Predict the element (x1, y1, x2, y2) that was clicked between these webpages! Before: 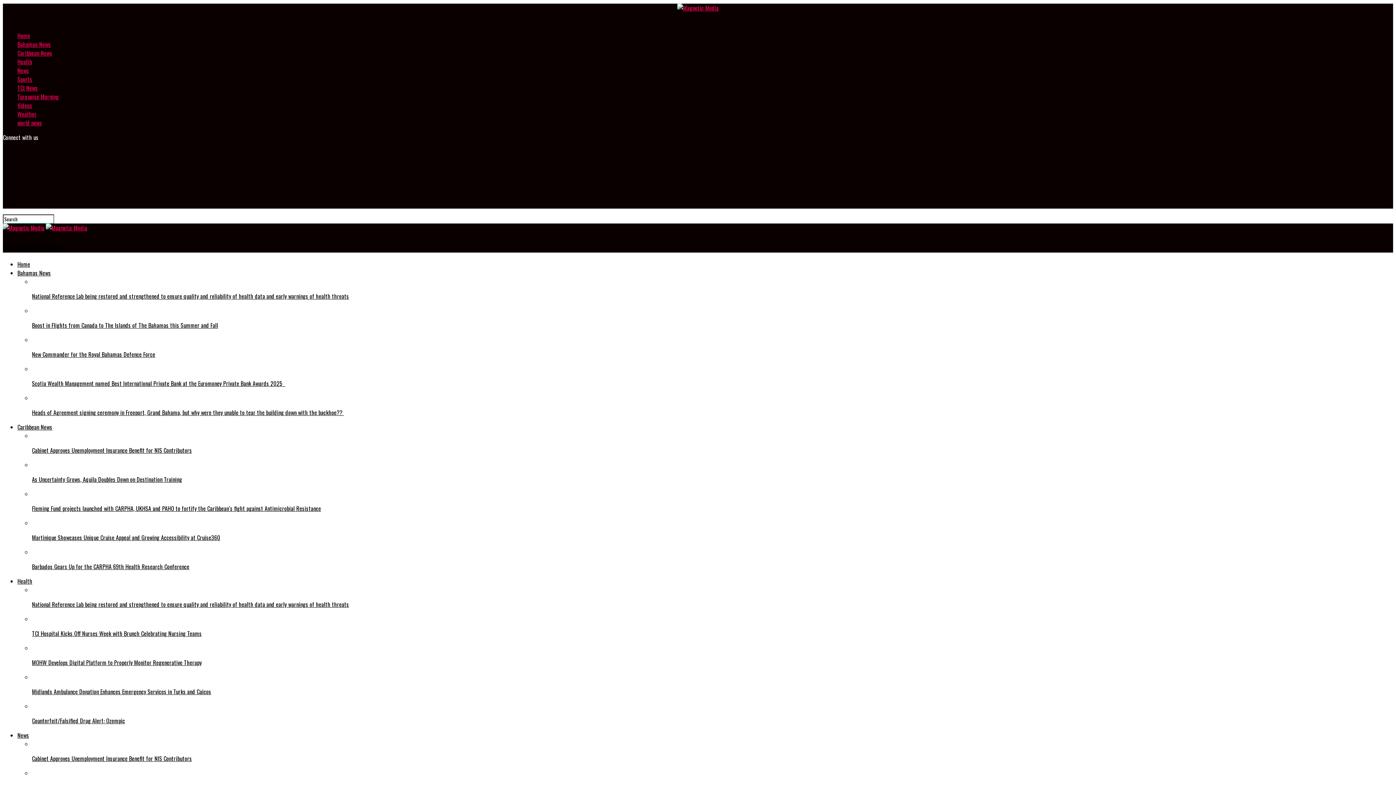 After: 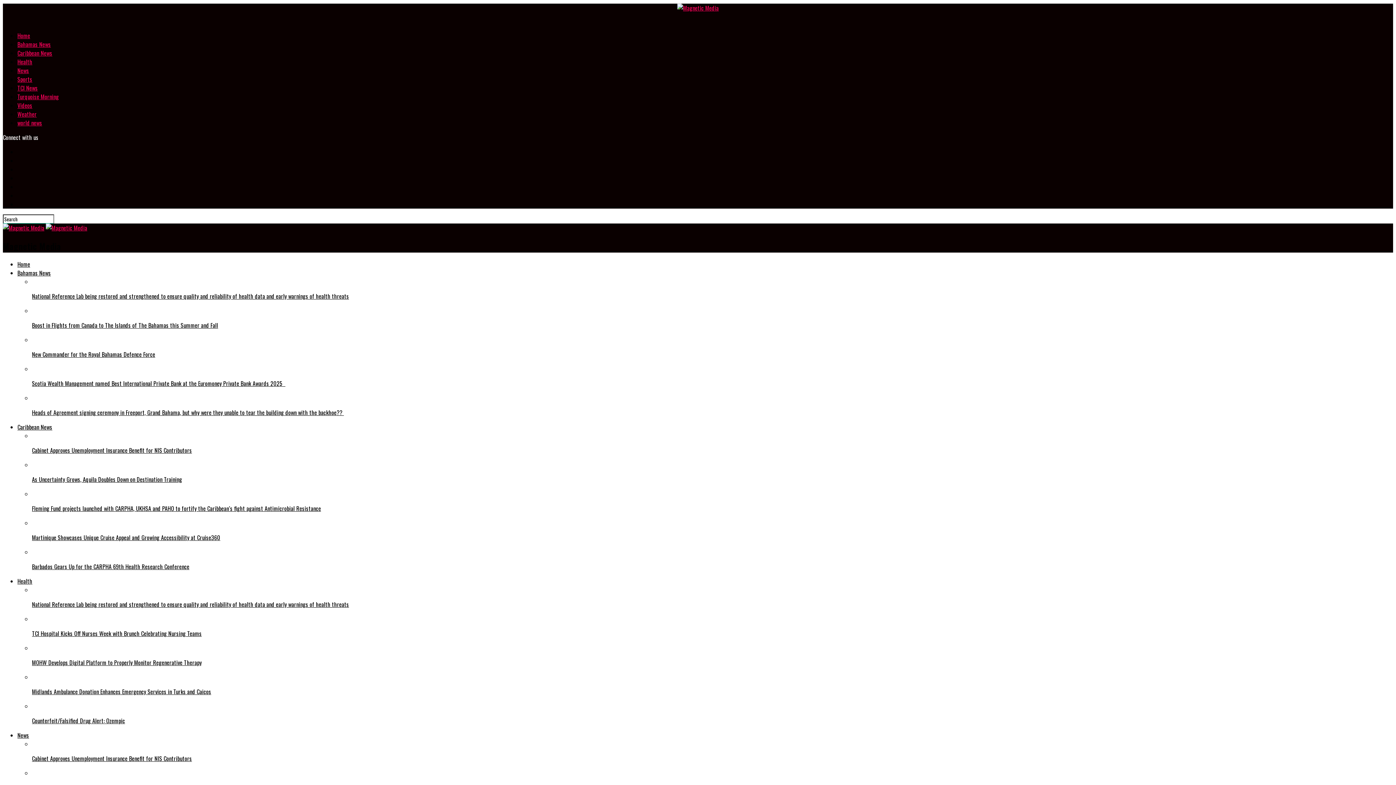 Action: bbox: (32, 489, 1393, 513) label: Fleming Fund projects launched with CARPHA, UKHSA and PAHO to fortify the Caribbean’s fight against Antimicrobial Resistance